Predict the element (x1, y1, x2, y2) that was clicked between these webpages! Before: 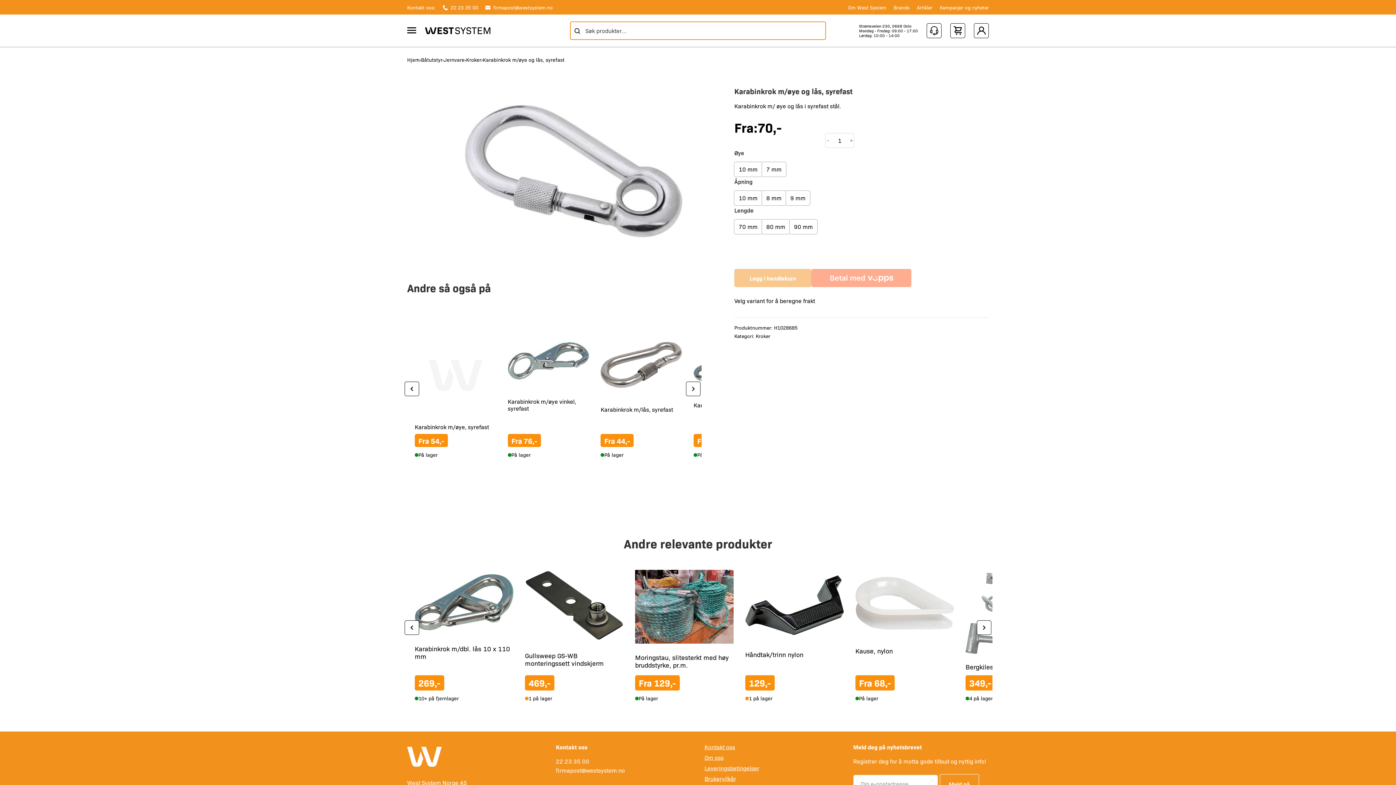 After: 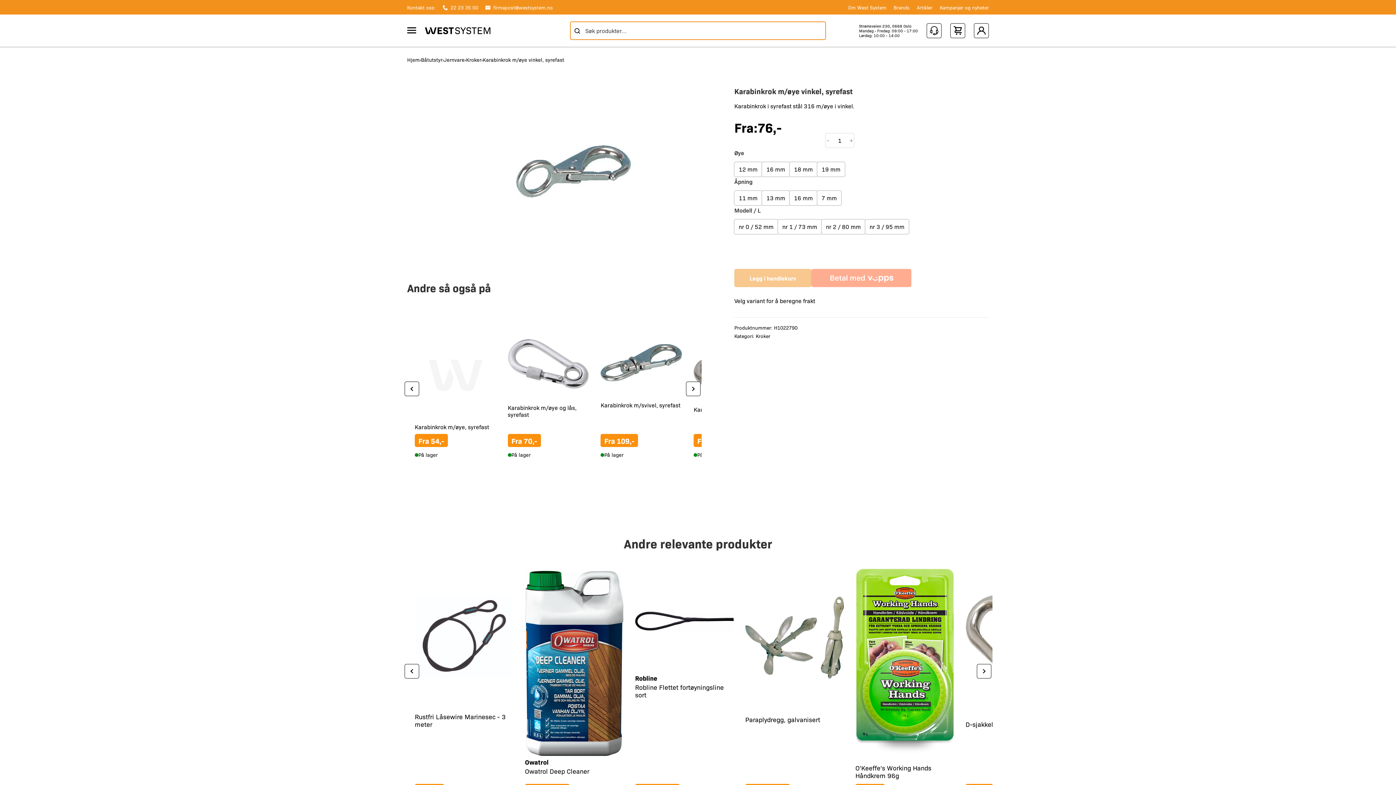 Action: bbox: (507, 333, 589, 388)